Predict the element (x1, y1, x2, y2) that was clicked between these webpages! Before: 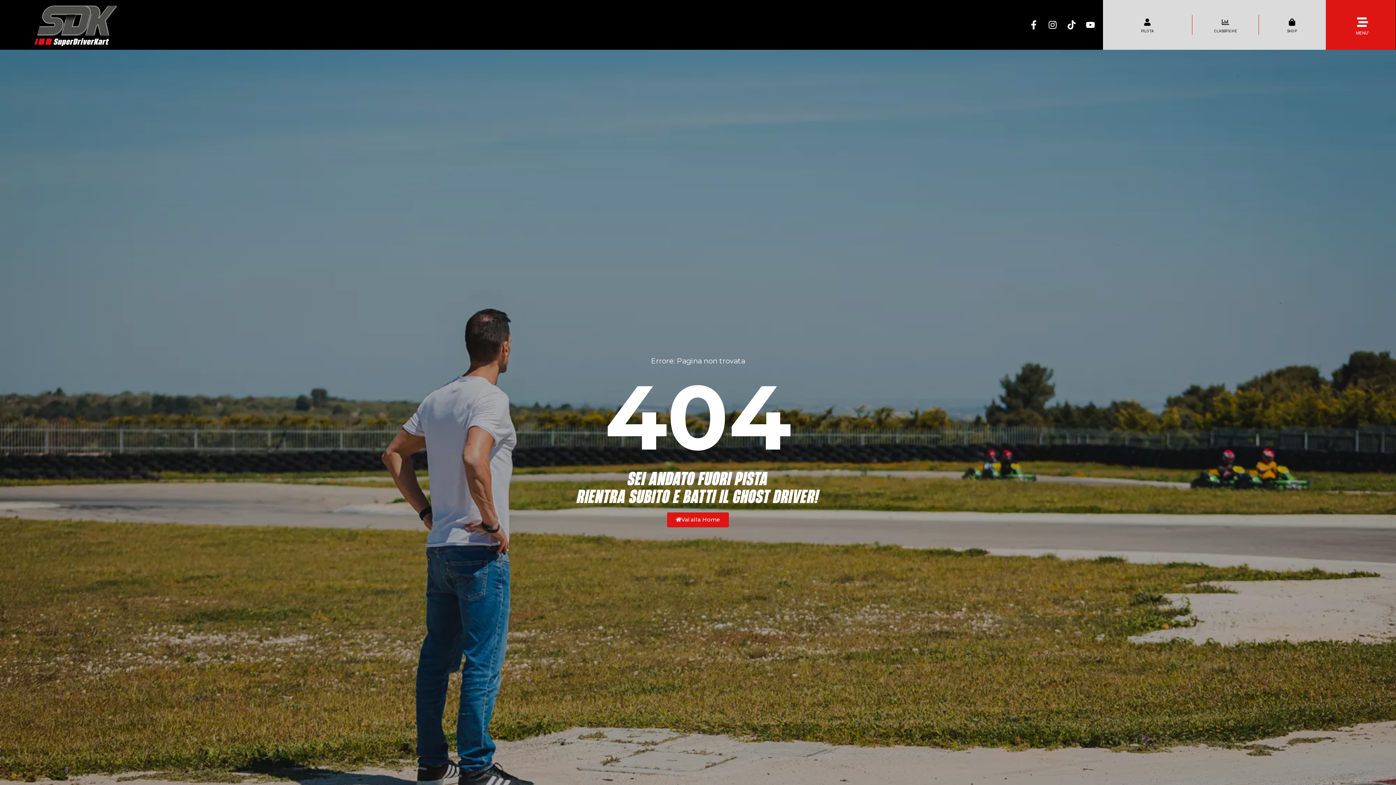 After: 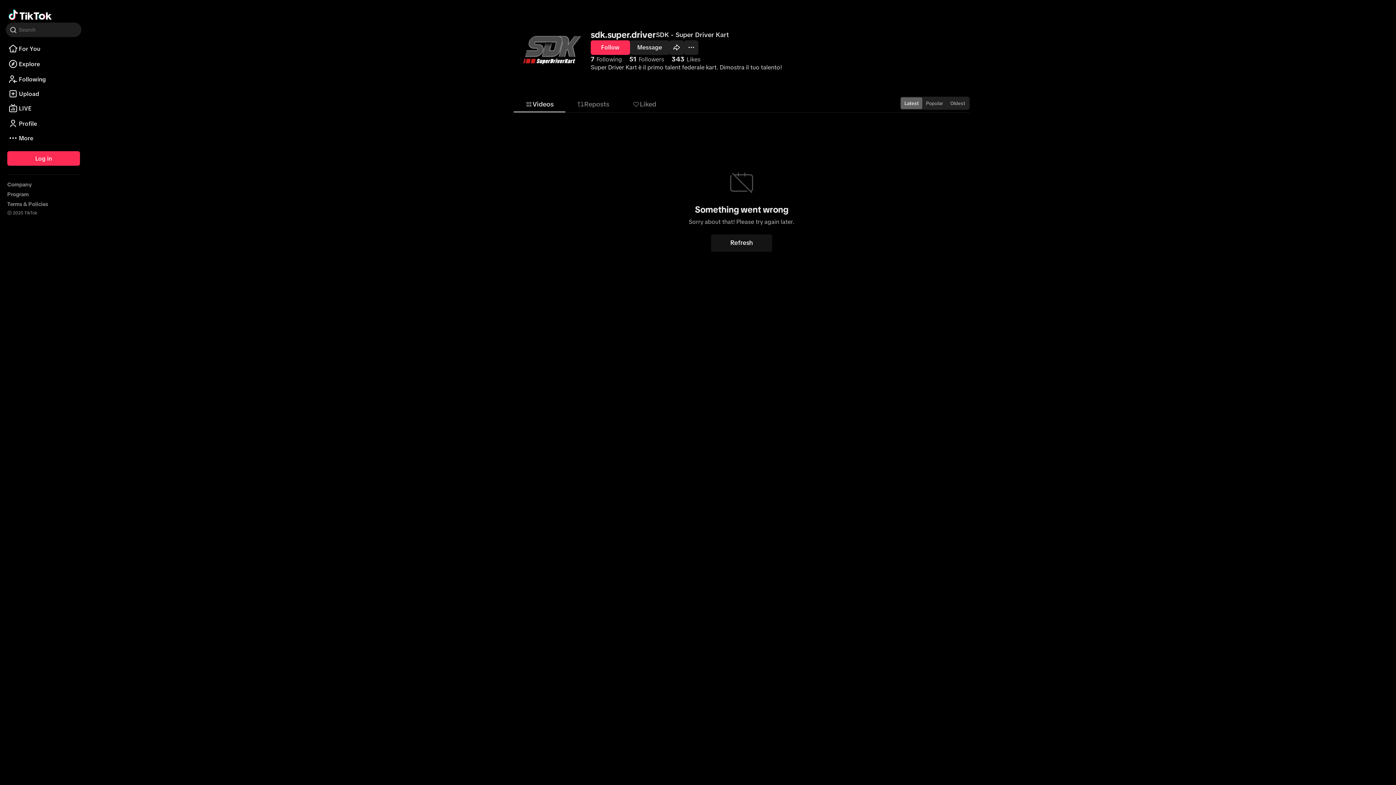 Action: bbox: (1067, 20, 1080, 29)